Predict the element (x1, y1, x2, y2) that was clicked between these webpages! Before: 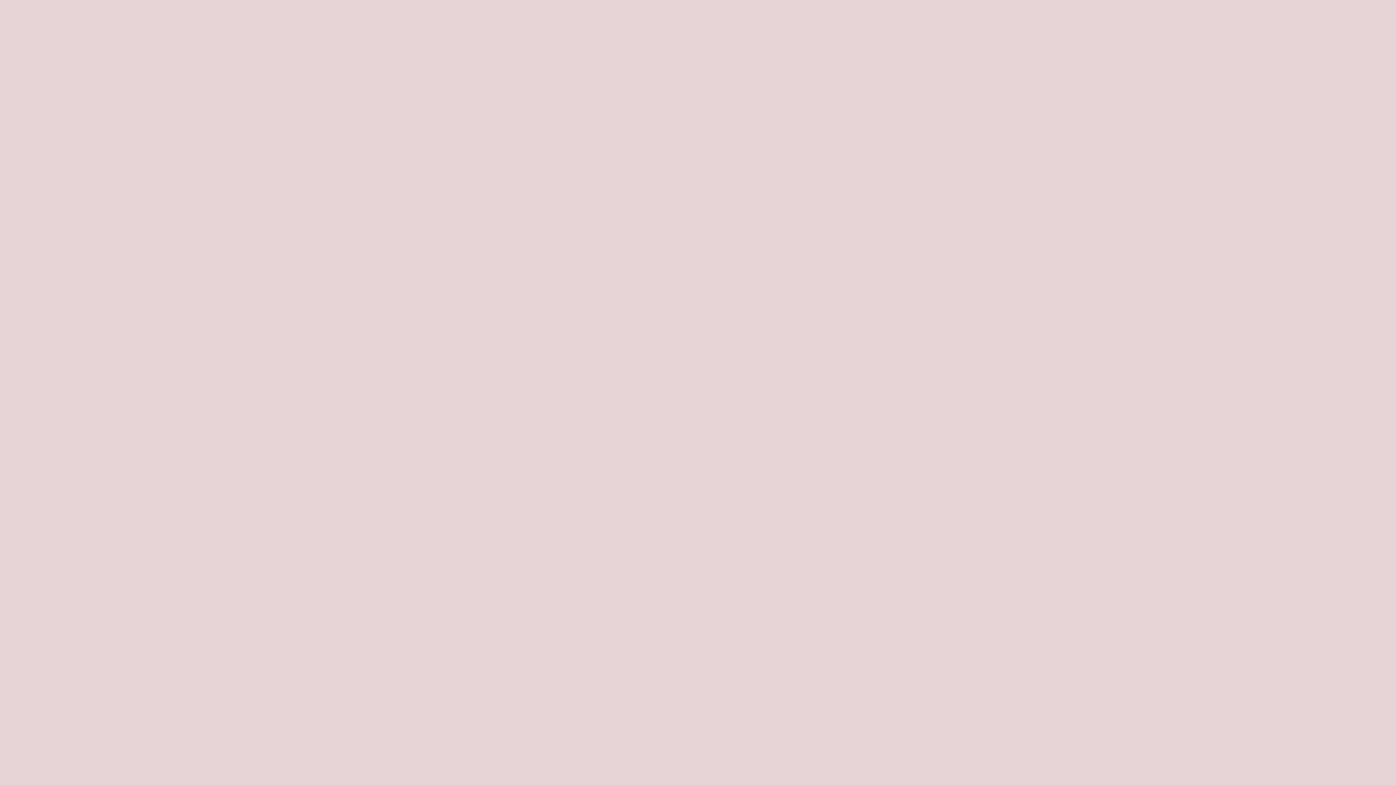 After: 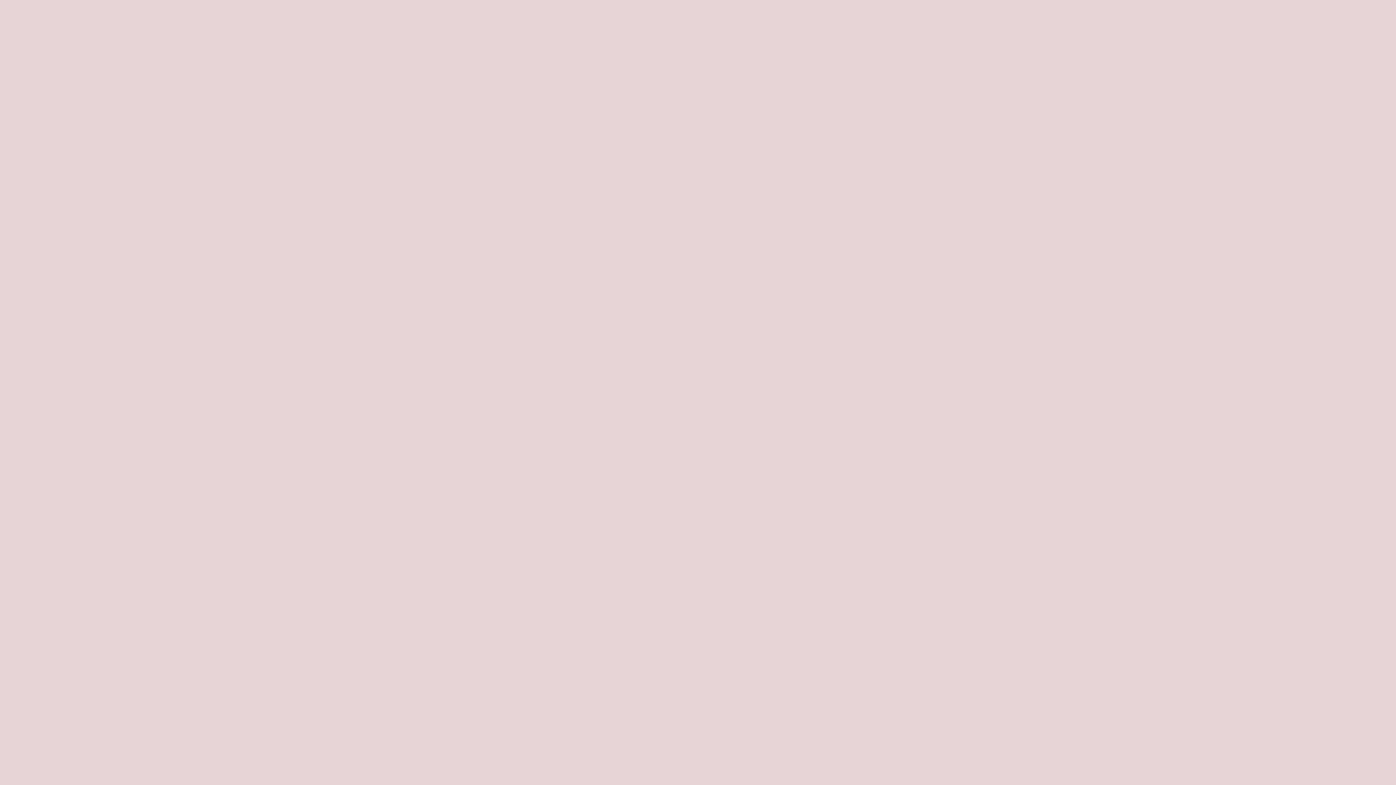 Action: bbox: (7, 14, 36, 43)